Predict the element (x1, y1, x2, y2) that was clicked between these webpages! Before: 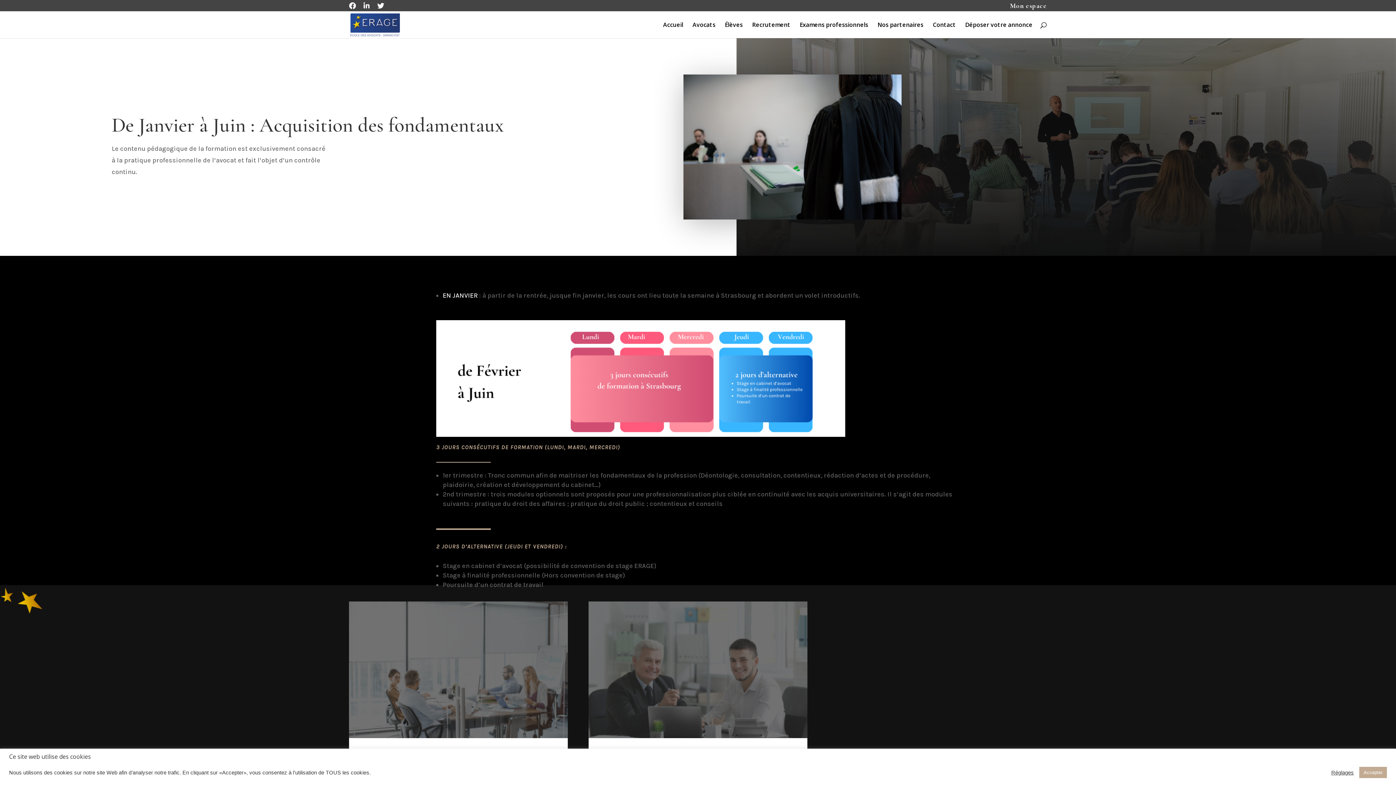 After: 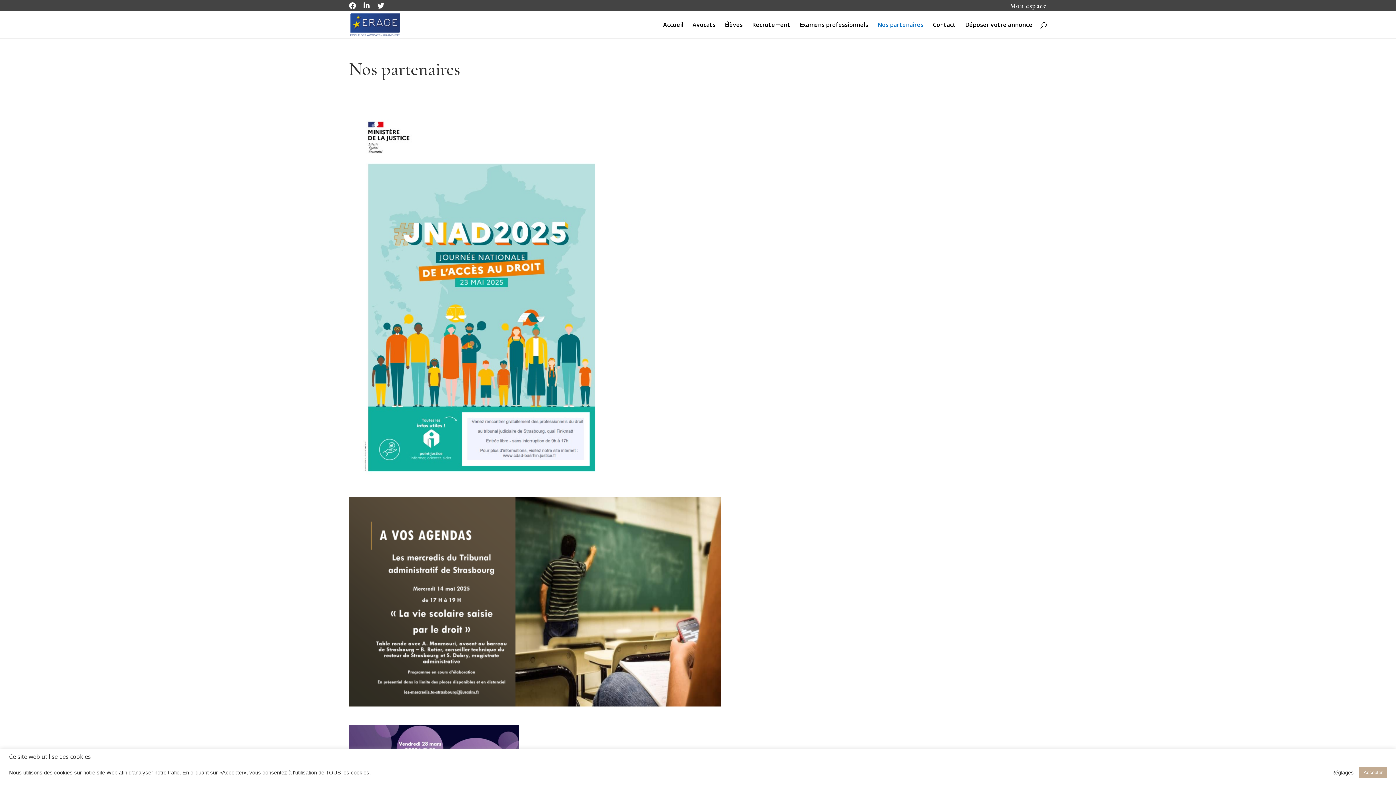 Action: bbox: (877, 22, 923, 38) label: Nos partenaires